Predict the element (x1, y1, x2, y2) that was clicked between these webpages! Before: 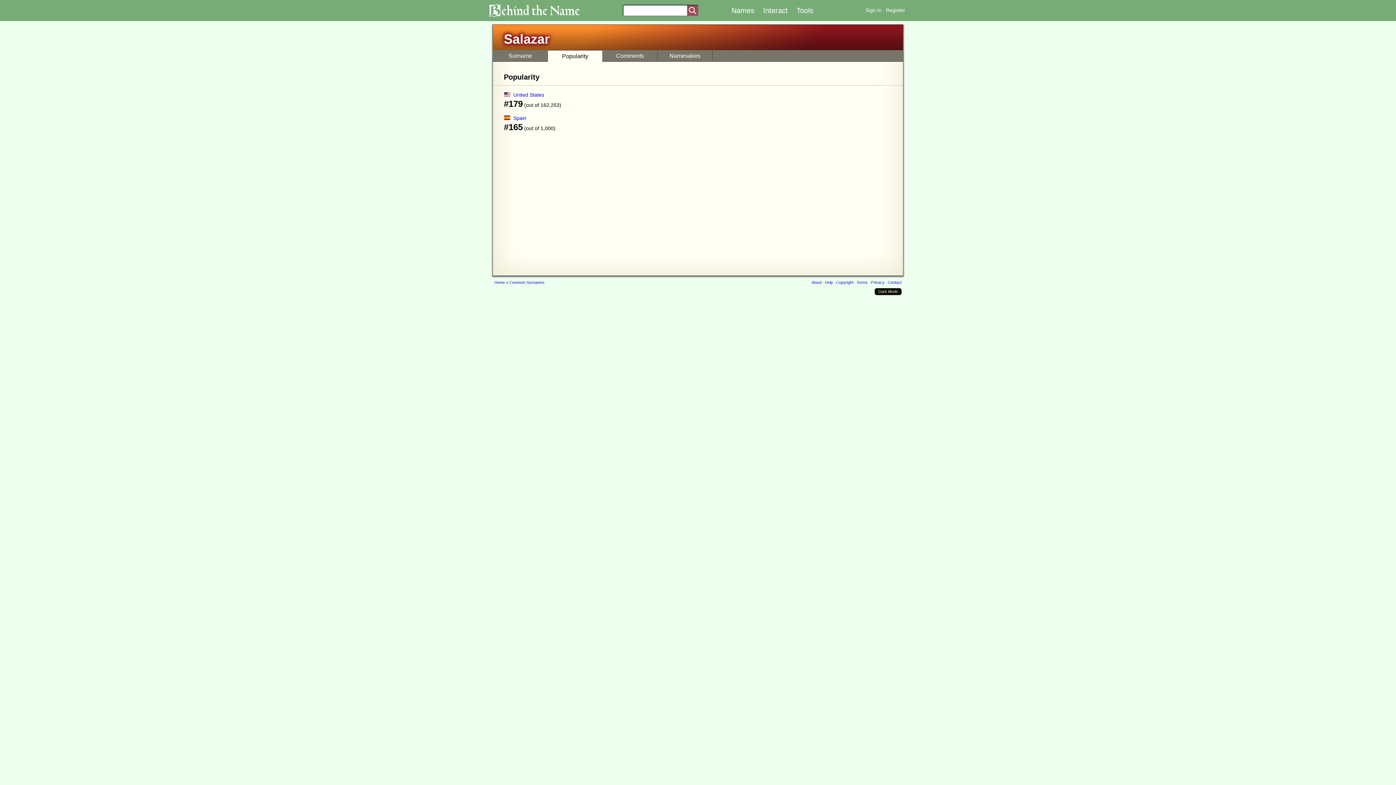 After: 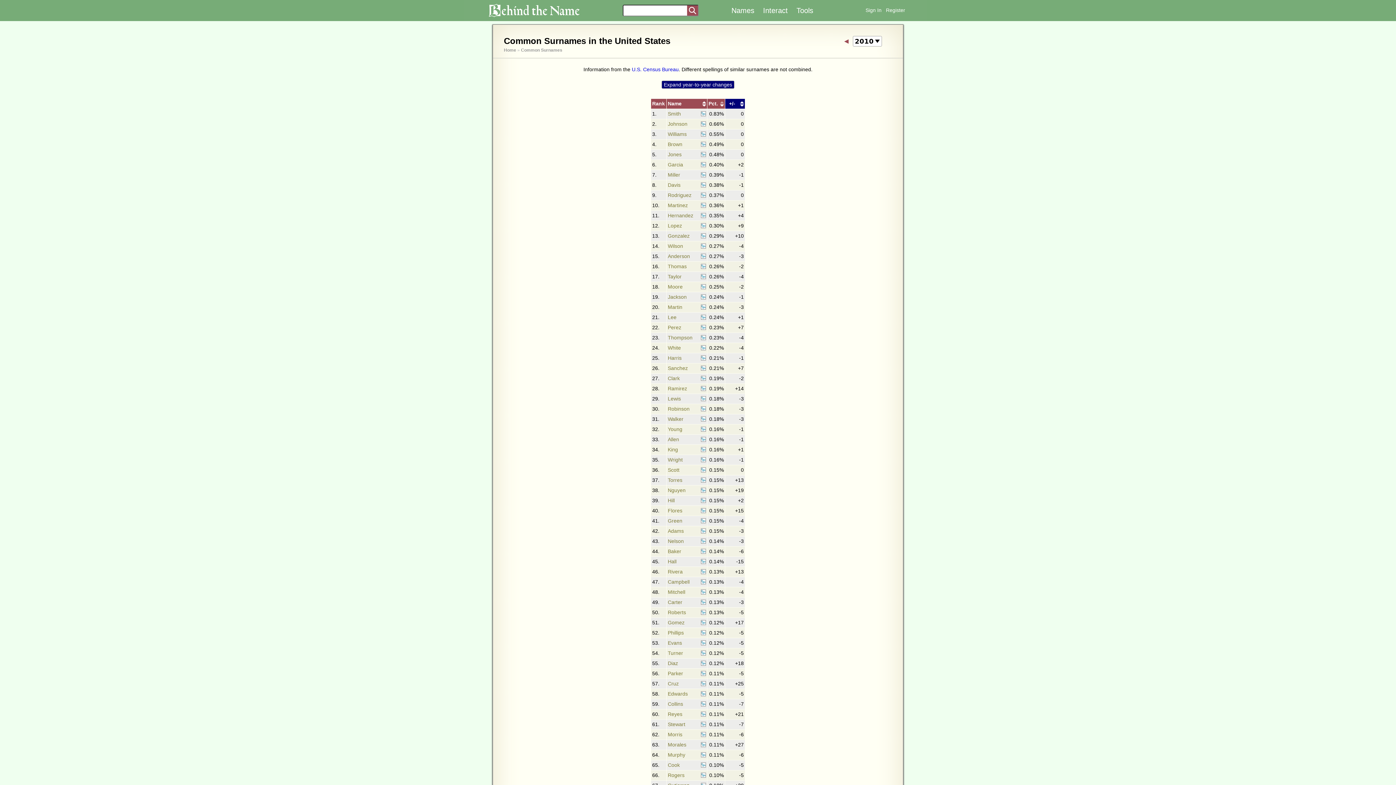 Action: bbox: (504, 92, 544, 97) label: United States